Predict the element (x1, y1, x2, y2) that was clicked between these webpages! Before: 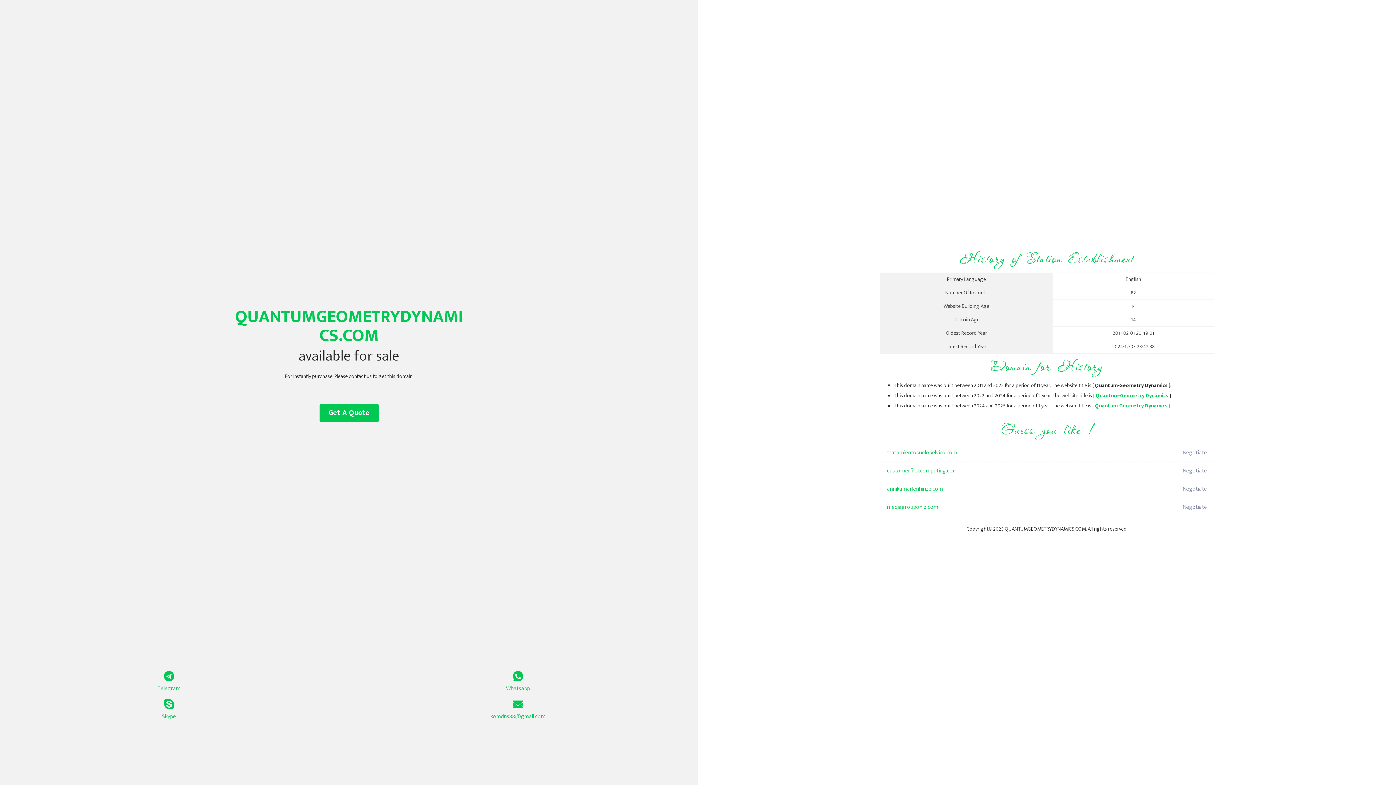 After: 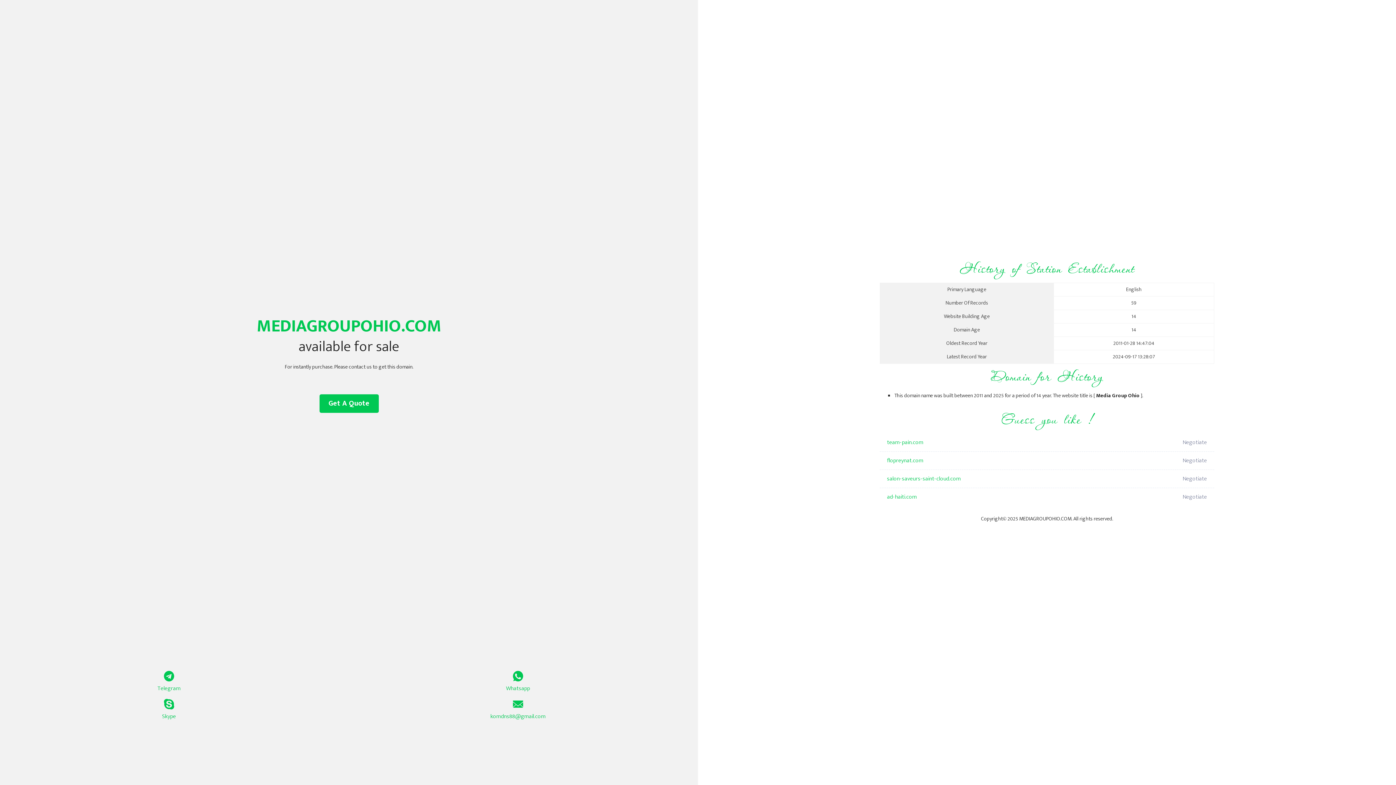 Action: bbox: (887, 498, 1098, 516) label: mediagroupohio.com